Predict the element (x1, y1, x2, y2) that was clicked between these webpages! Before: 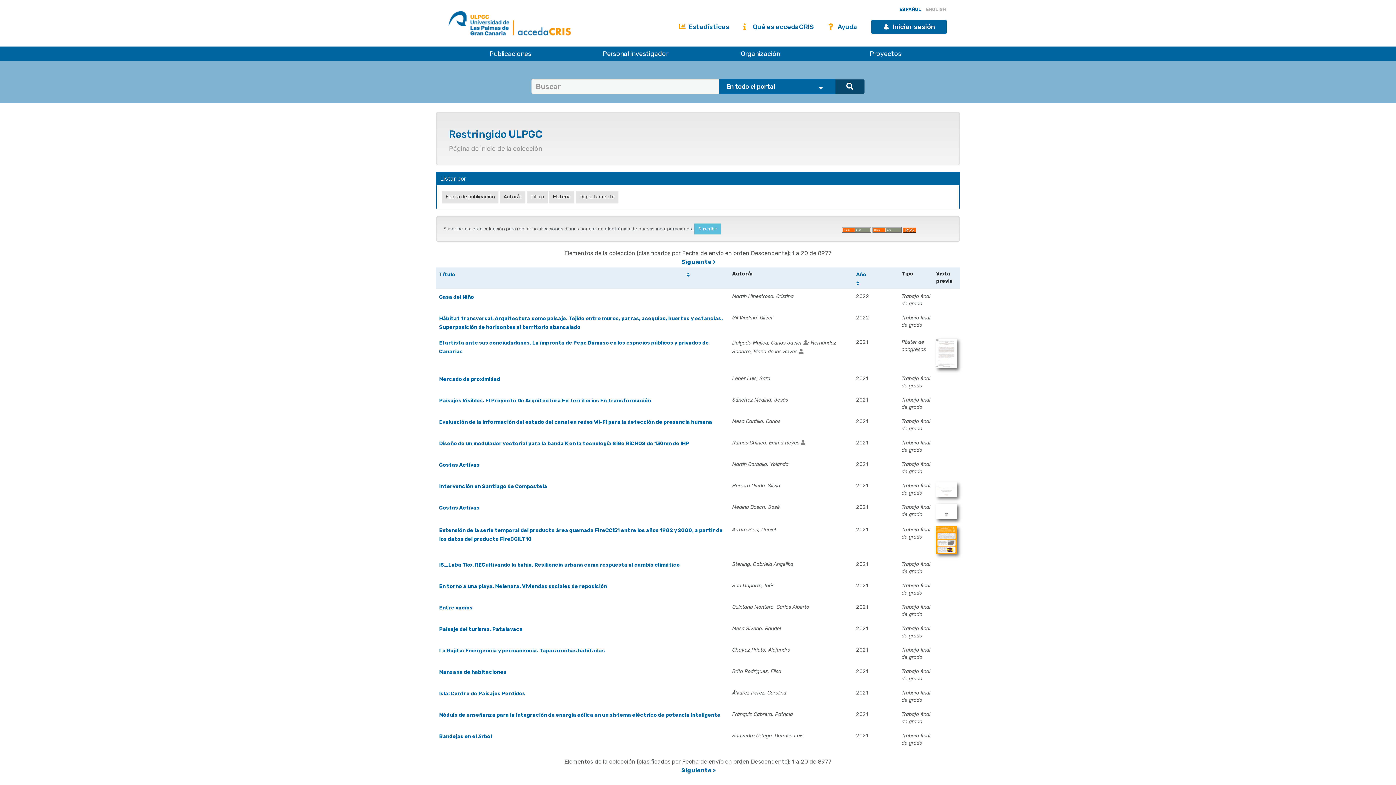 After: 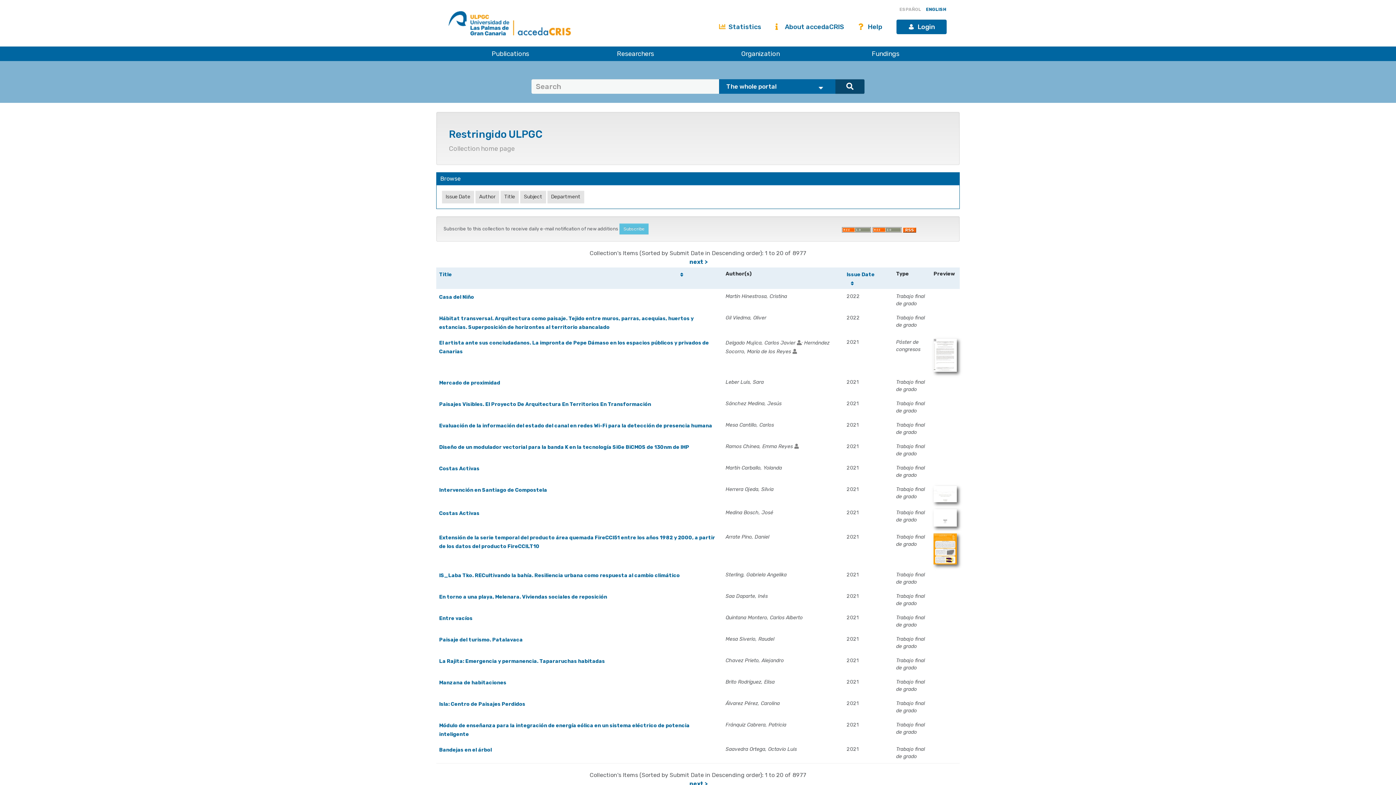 Action: bbox: (924, 6, 948, 12) label: ENGLISH